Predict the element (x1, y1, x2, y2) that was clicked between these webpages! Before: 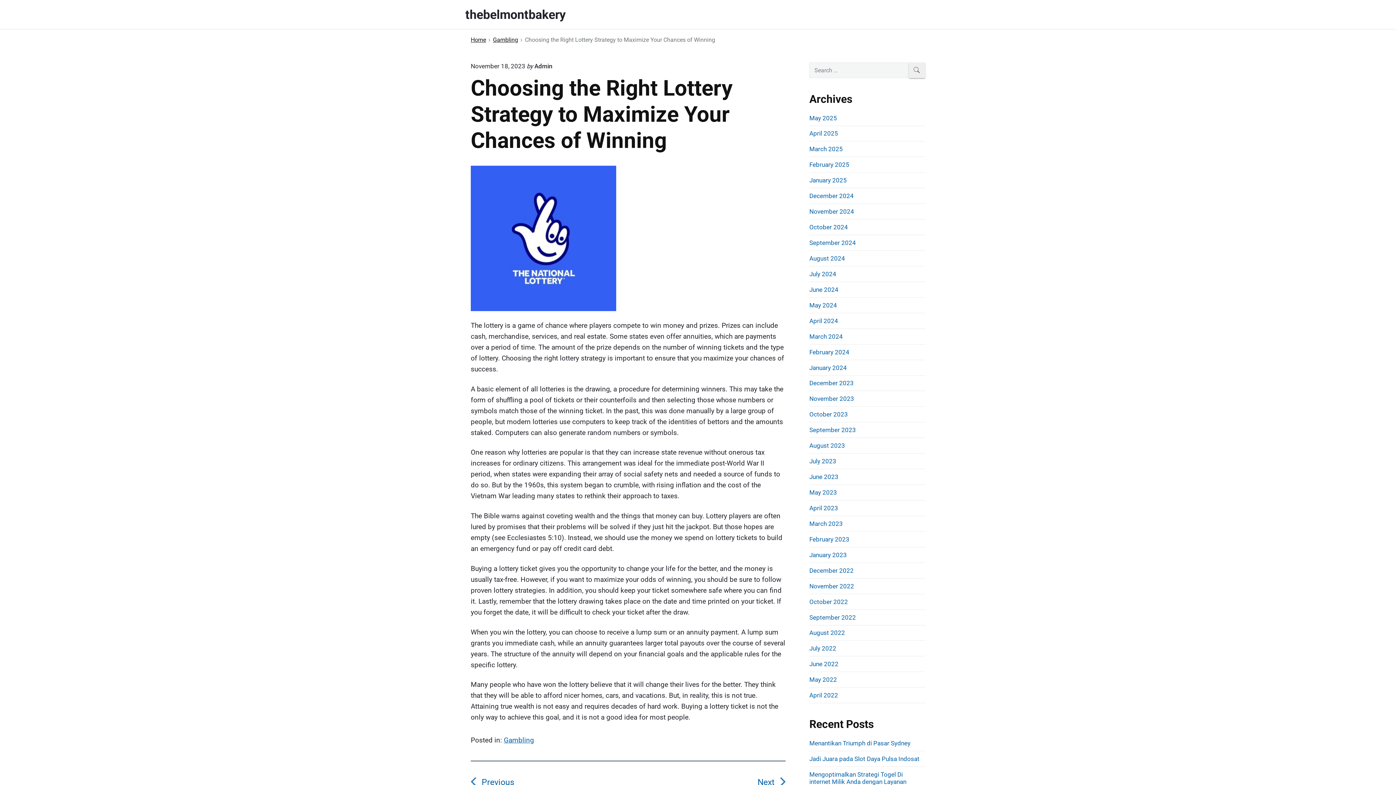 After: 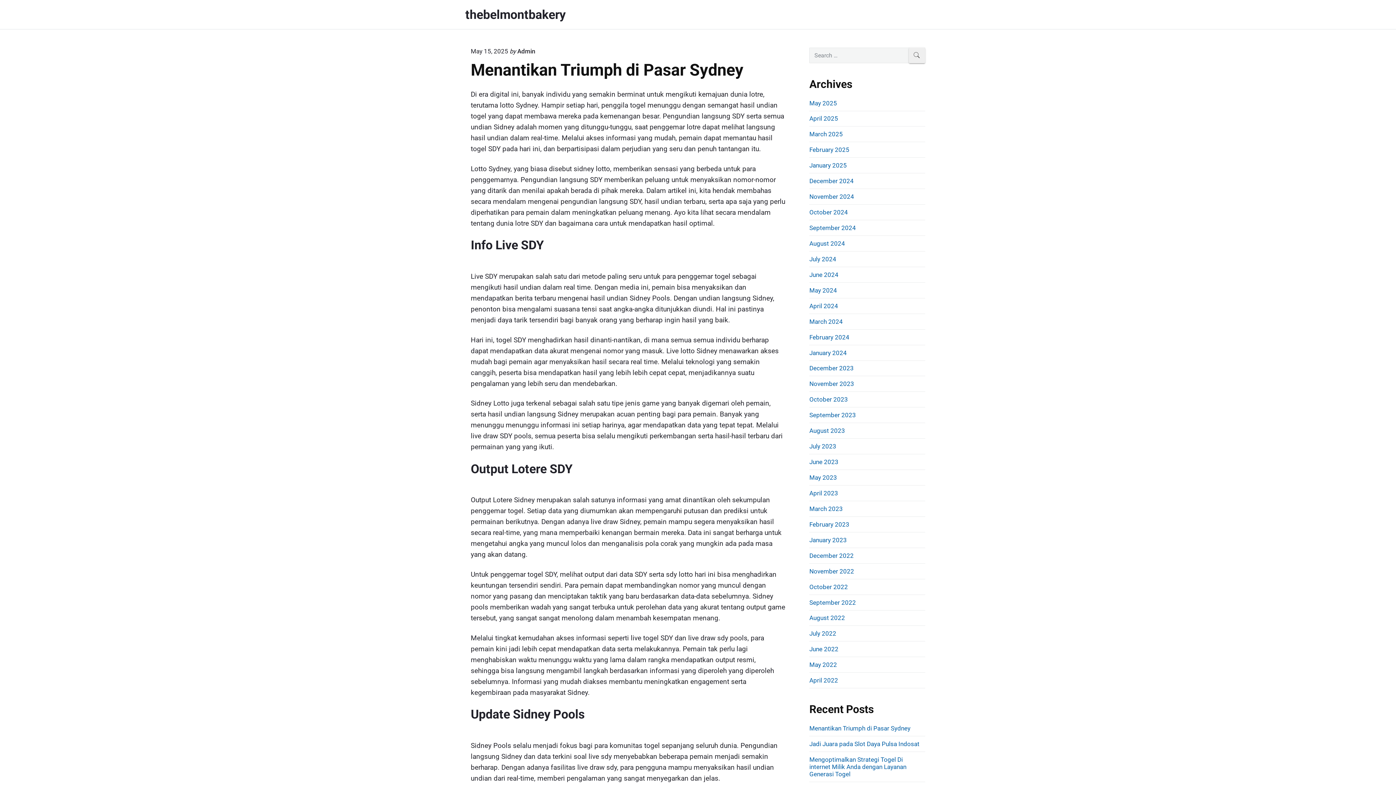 Action: label: thebelmontbakery bbox: (465, 0, 585, 29)